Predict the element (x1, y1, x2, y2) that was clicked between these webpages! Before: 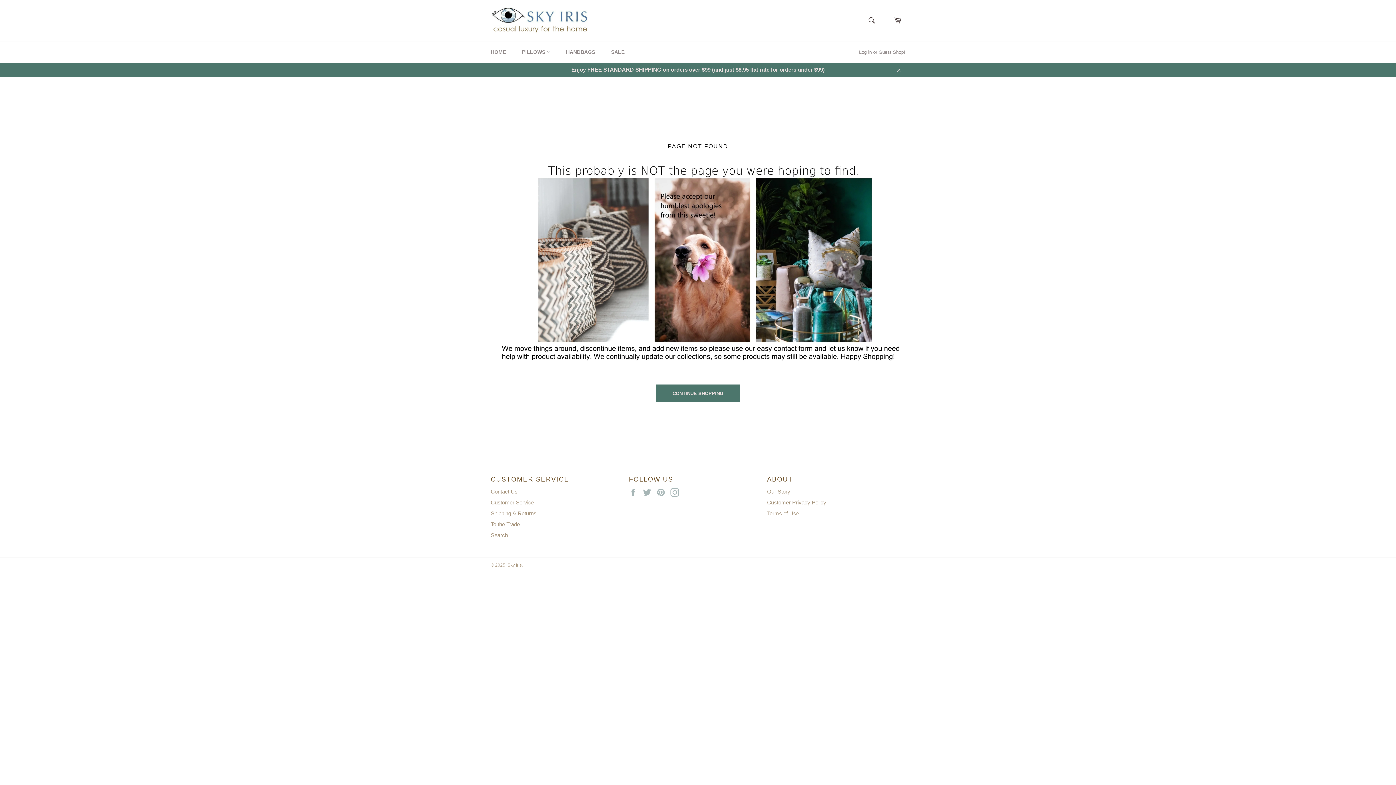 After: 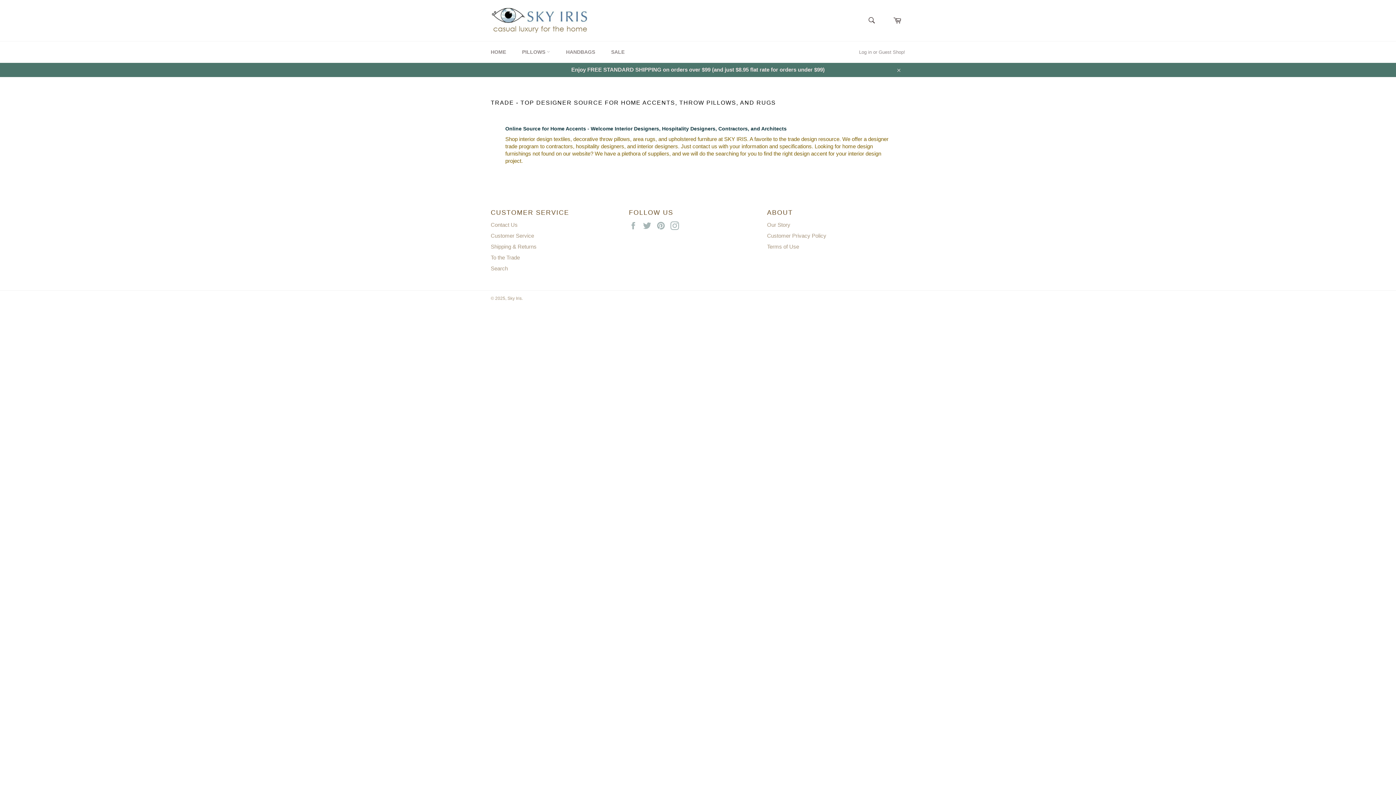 Action: label: To the Trade bbox: (490, 521, 520, 527)